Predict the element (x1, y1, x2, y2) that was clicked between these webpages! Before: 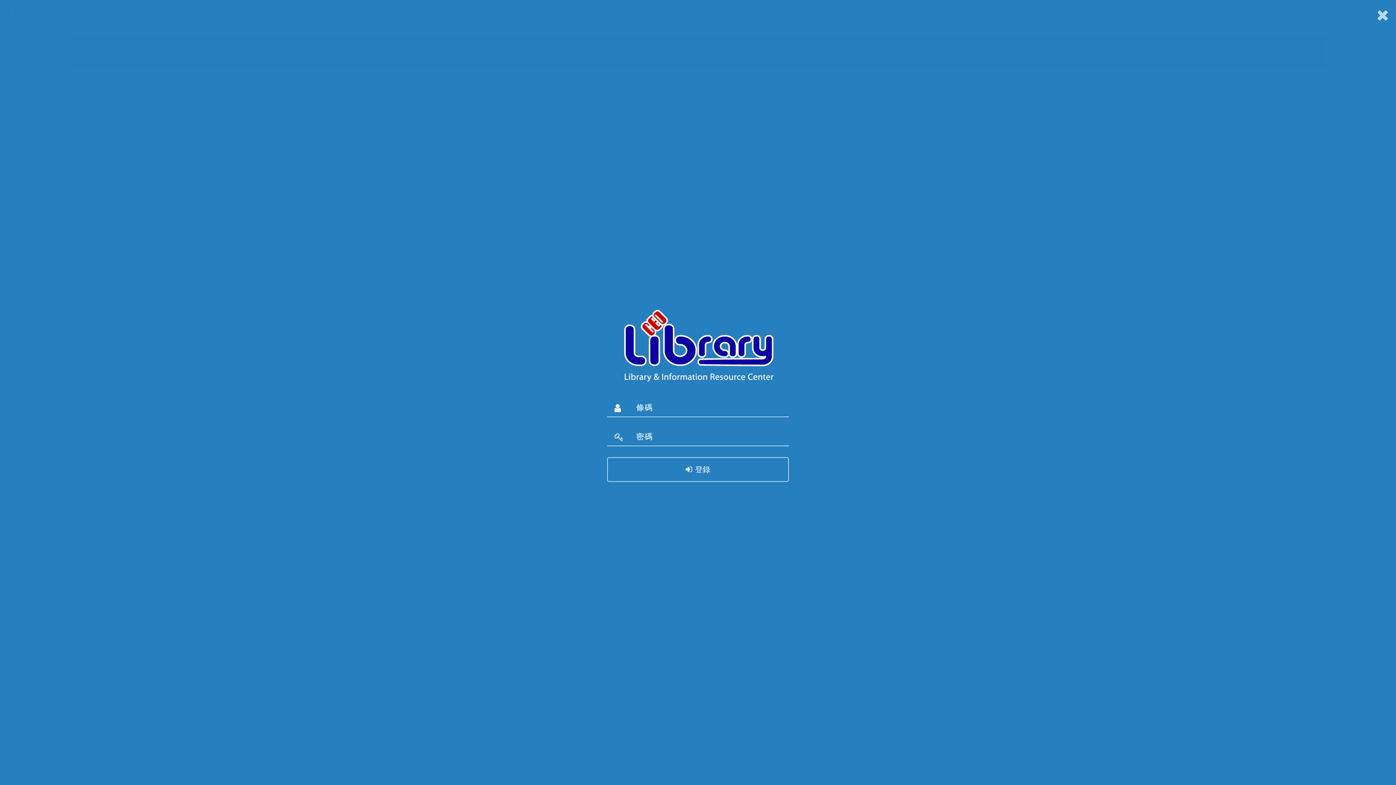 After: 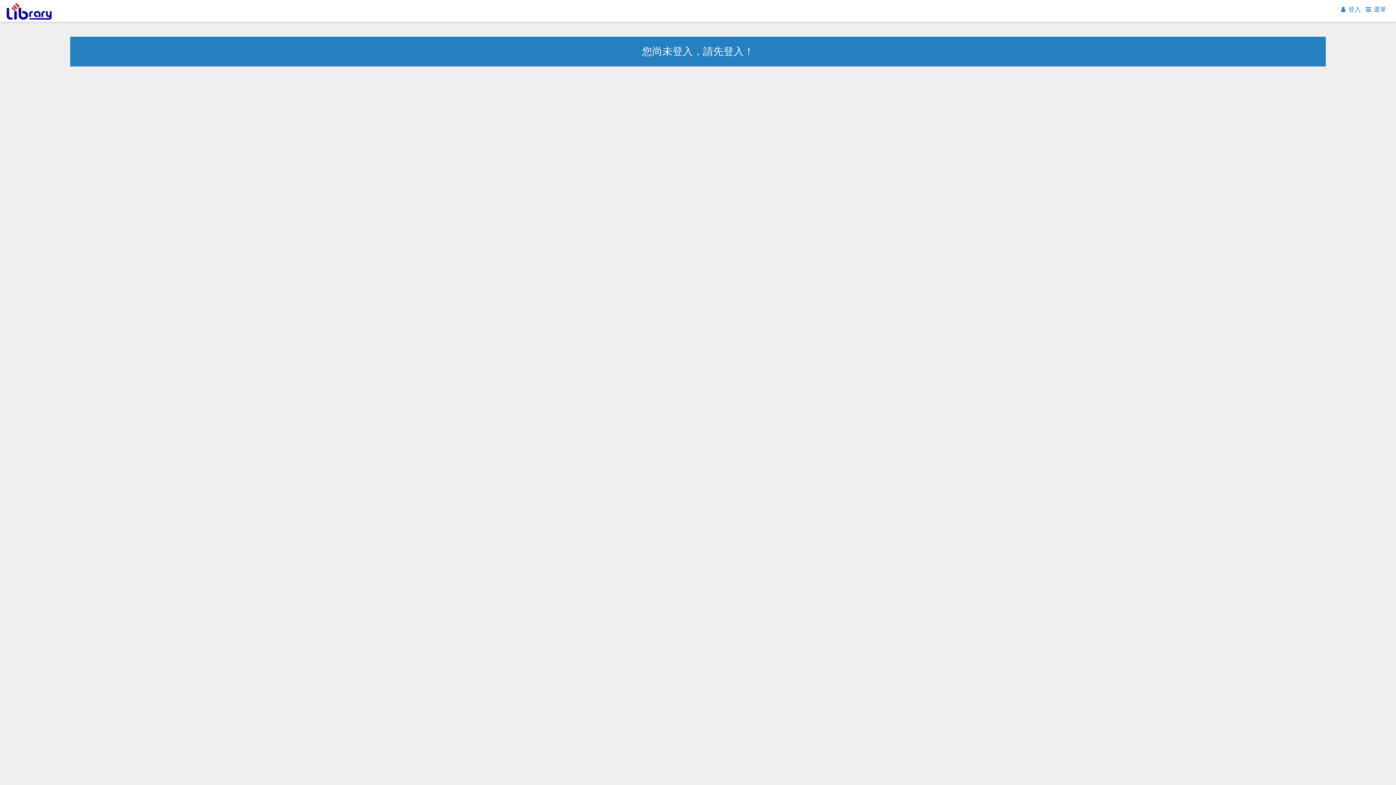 Action: bbox: (1373, 0, 1392, 30)